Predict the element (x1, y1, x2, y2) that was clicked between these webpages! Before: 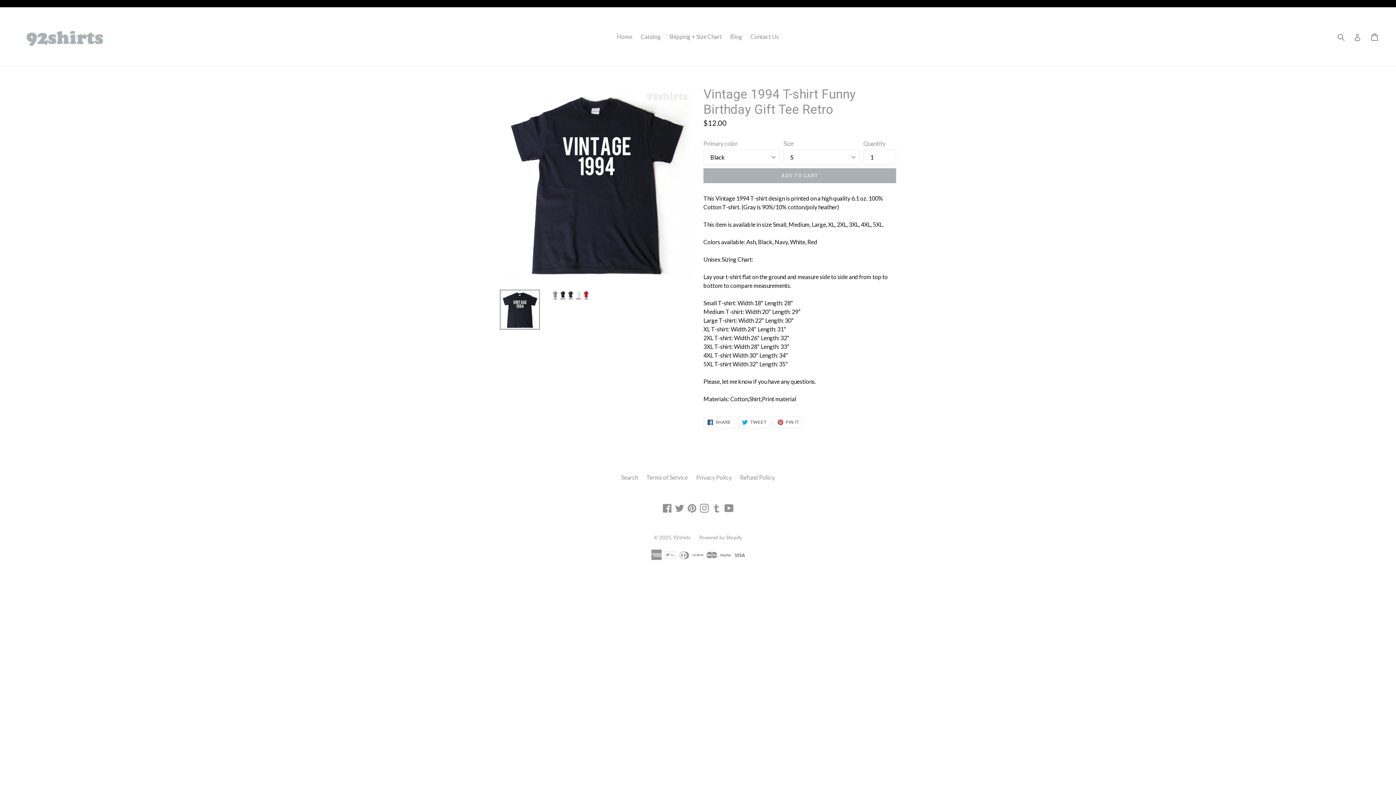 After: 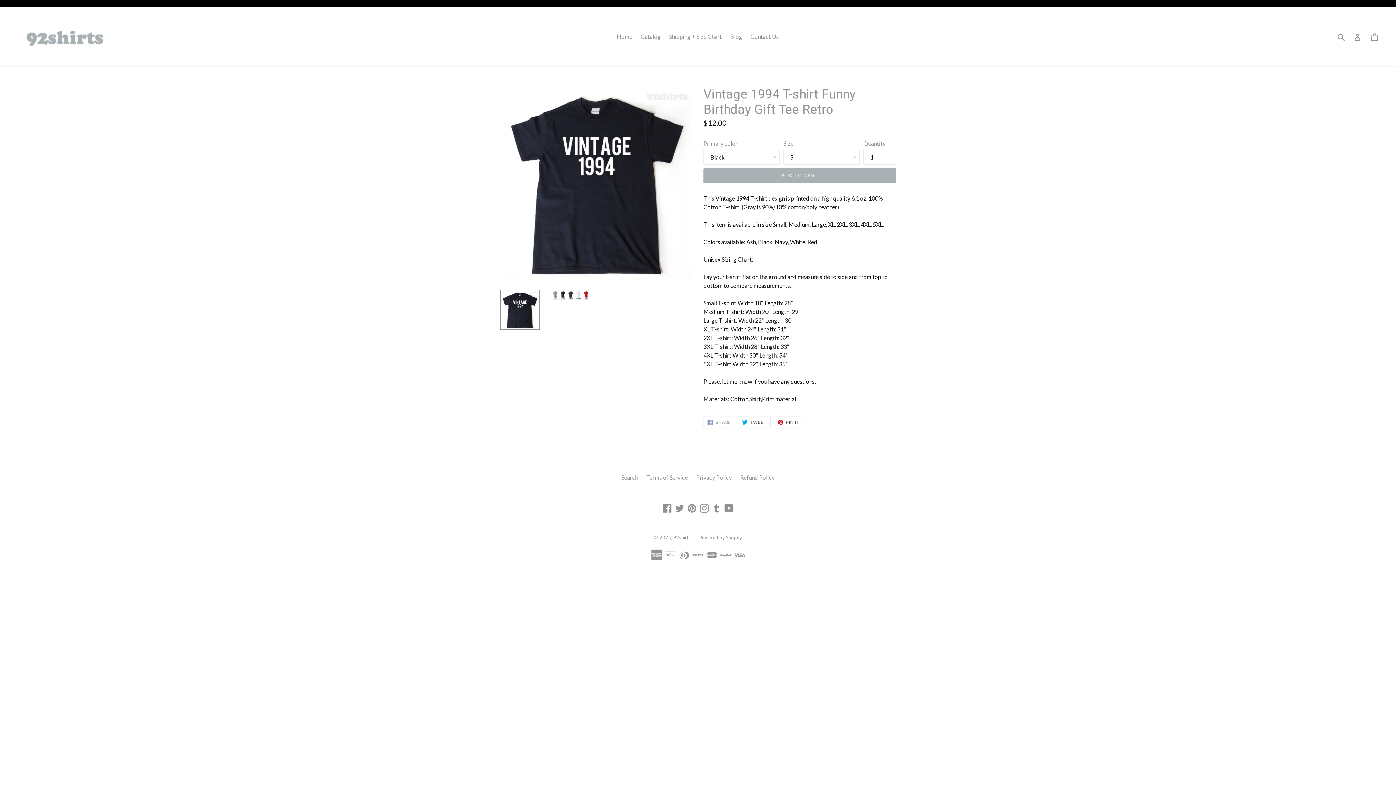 Action: bbox: (703, 416, 735, 428) label:  SHARE
SHARE ON FACEBOOK